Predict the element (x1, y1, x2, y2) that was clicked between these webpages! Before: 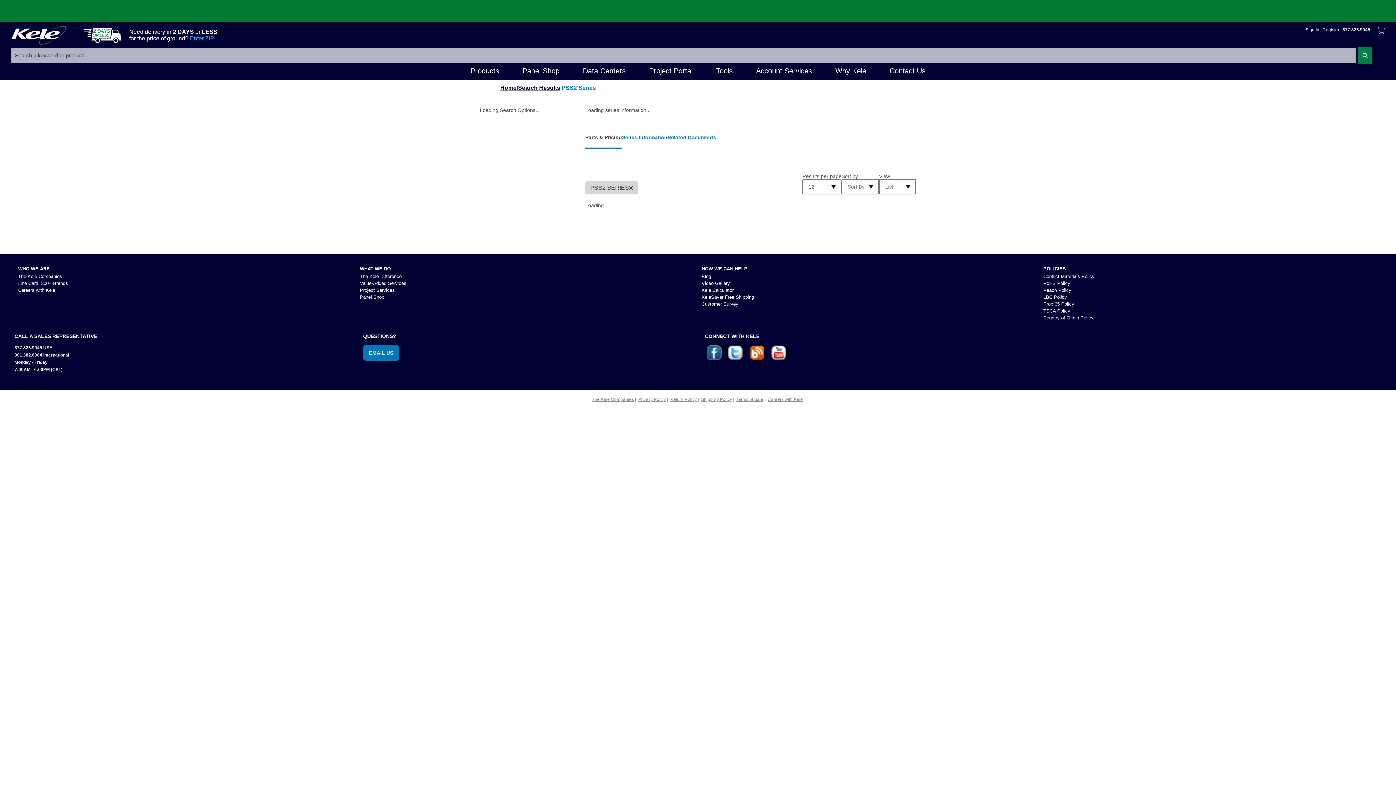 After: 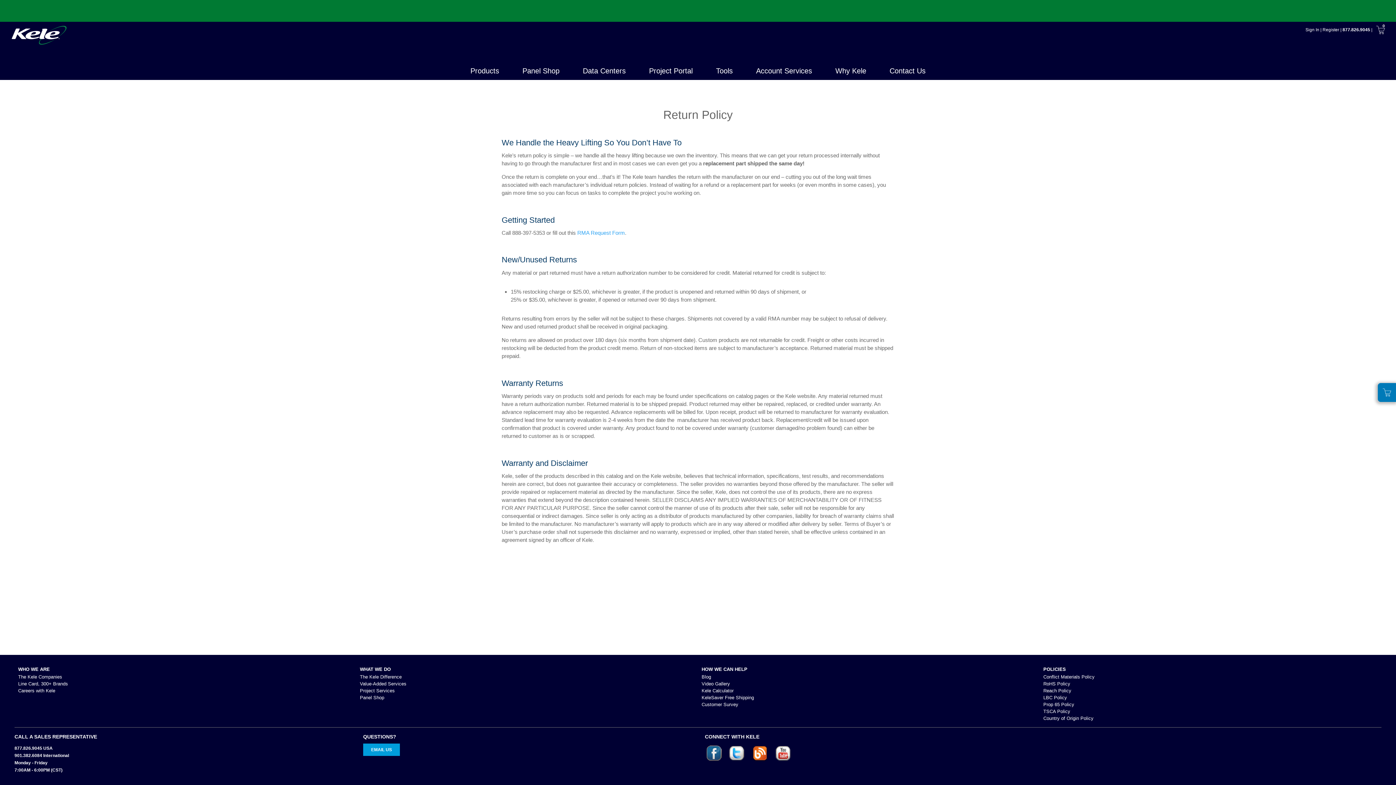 Action: bbox: (756, 66, 812, 74) label: Account Services